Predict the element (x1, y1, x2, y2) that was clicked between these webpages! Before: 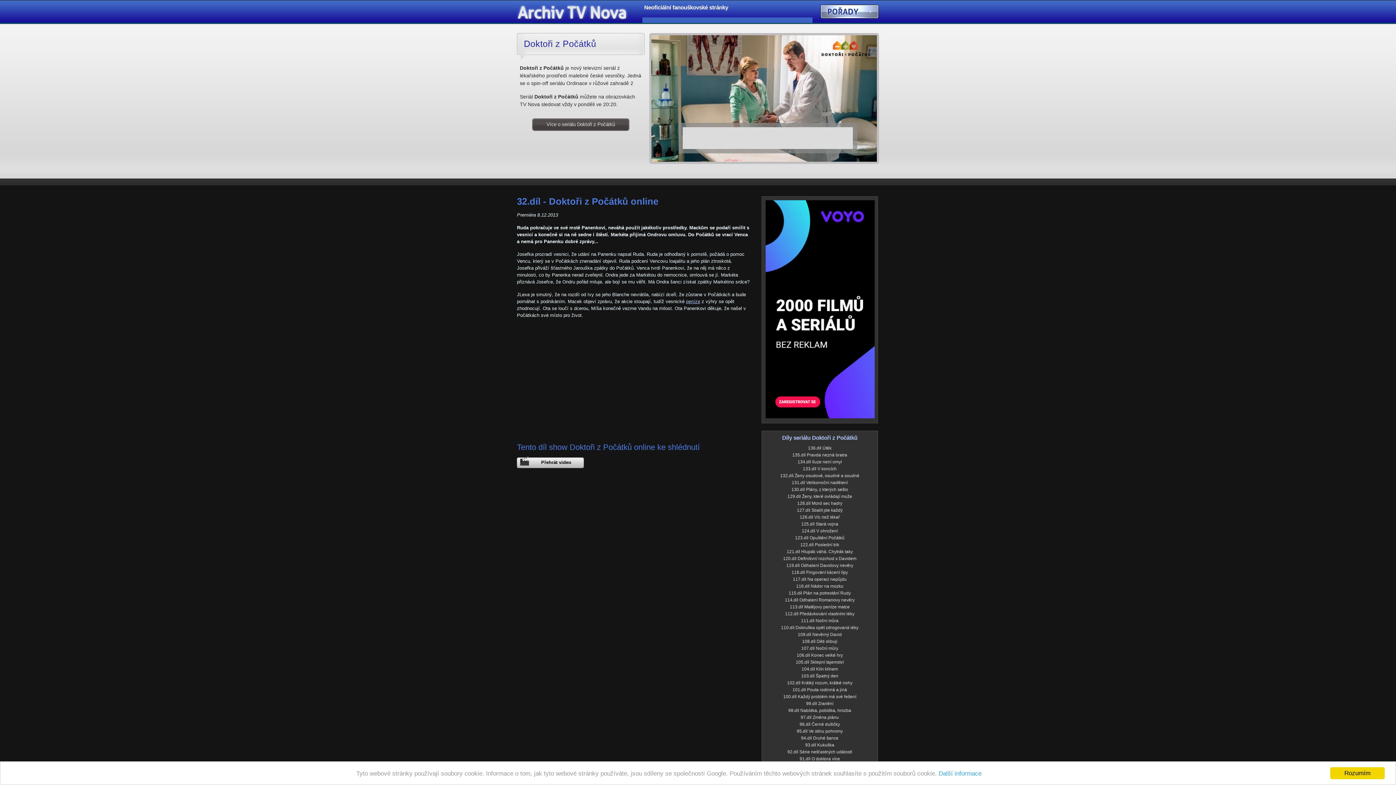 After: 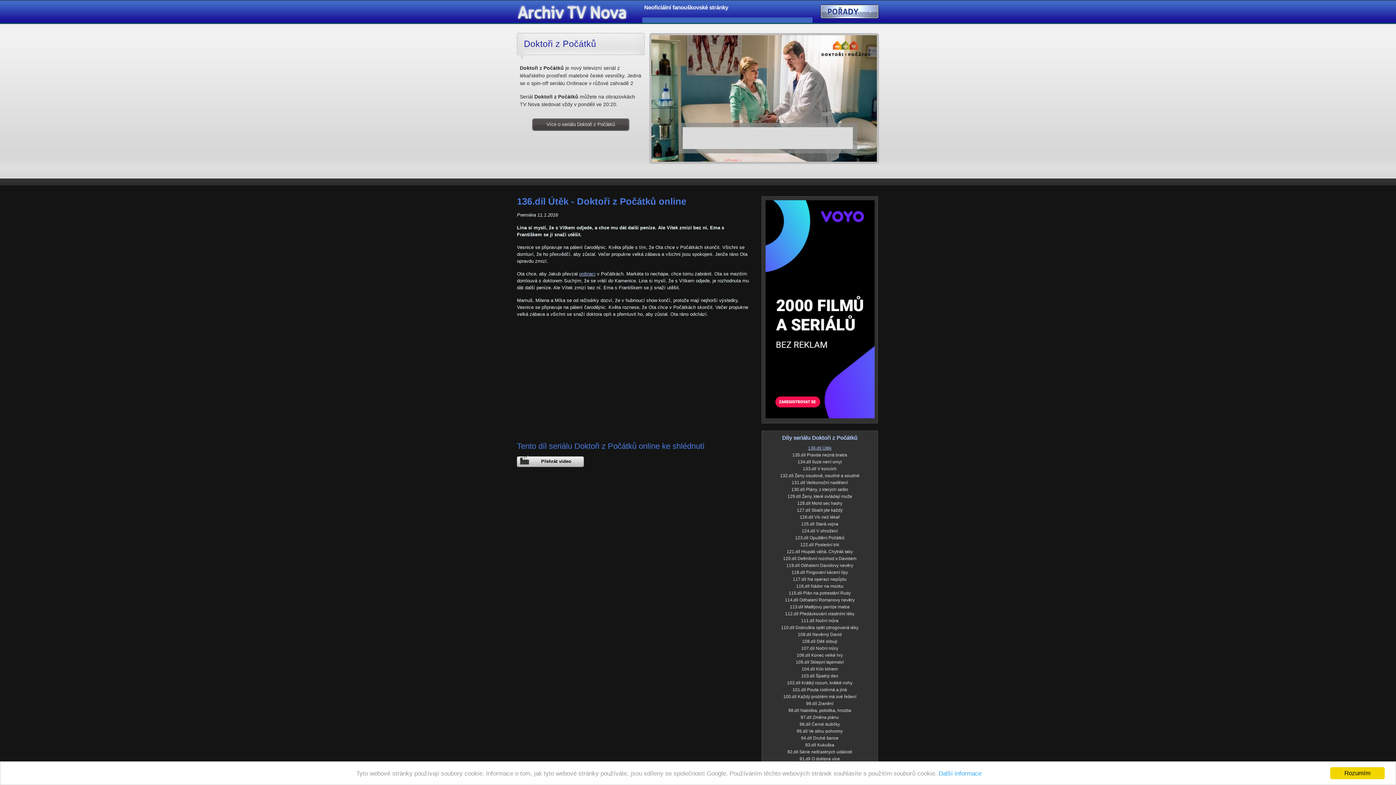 Action: bbox: (808, 445, 831, 450) label: 136.díl Útěk